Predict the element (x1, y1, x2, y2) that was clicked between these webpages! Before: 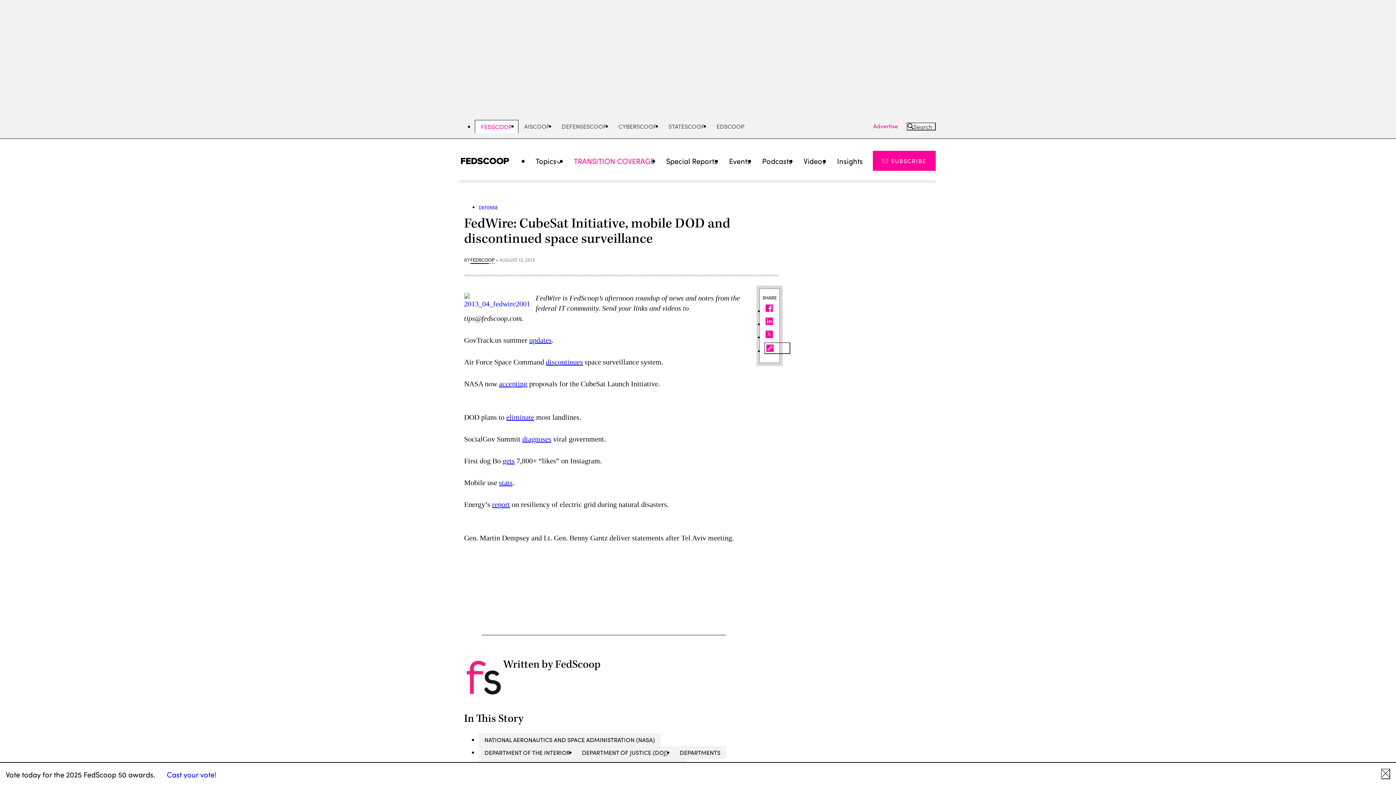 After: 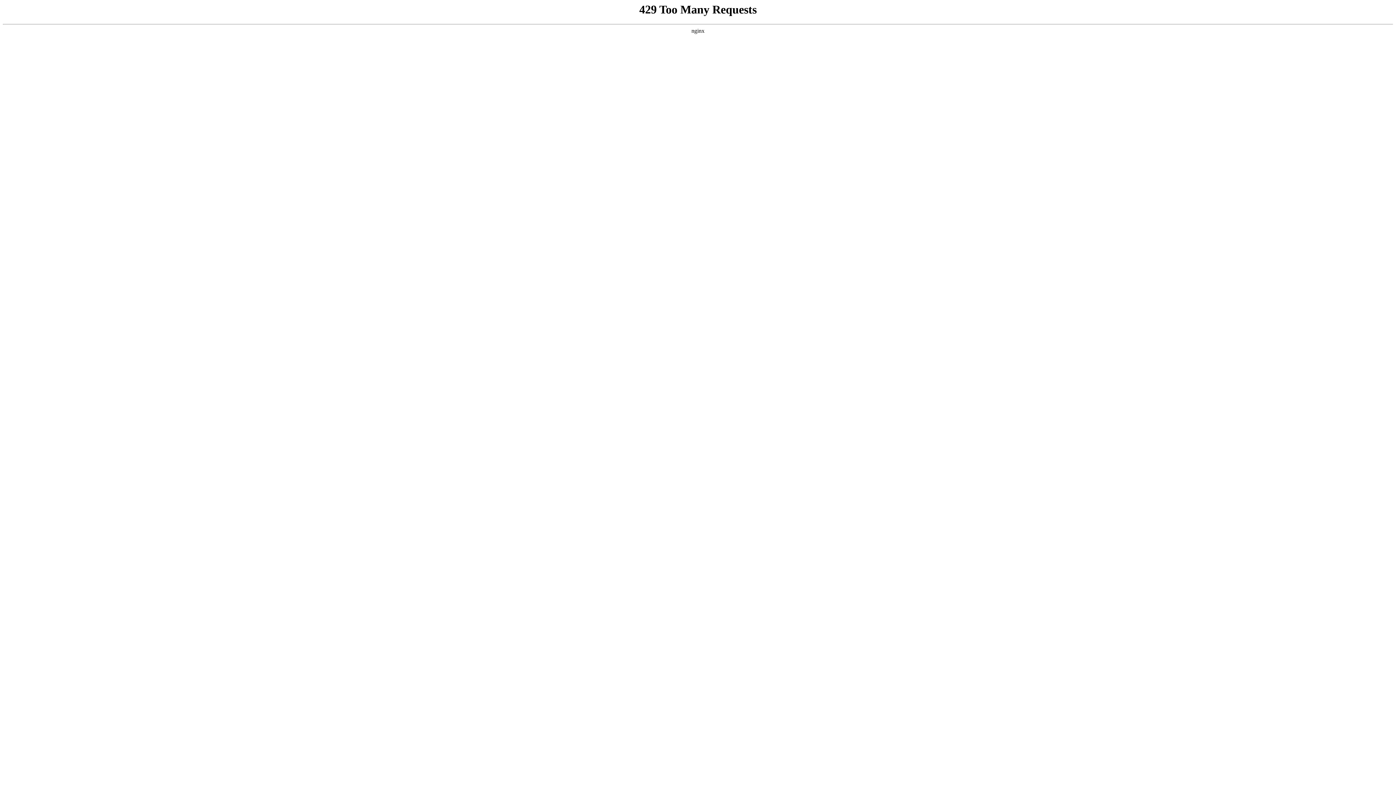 Action: label: AISCOOP bbox: (518, 120, 556, 132)